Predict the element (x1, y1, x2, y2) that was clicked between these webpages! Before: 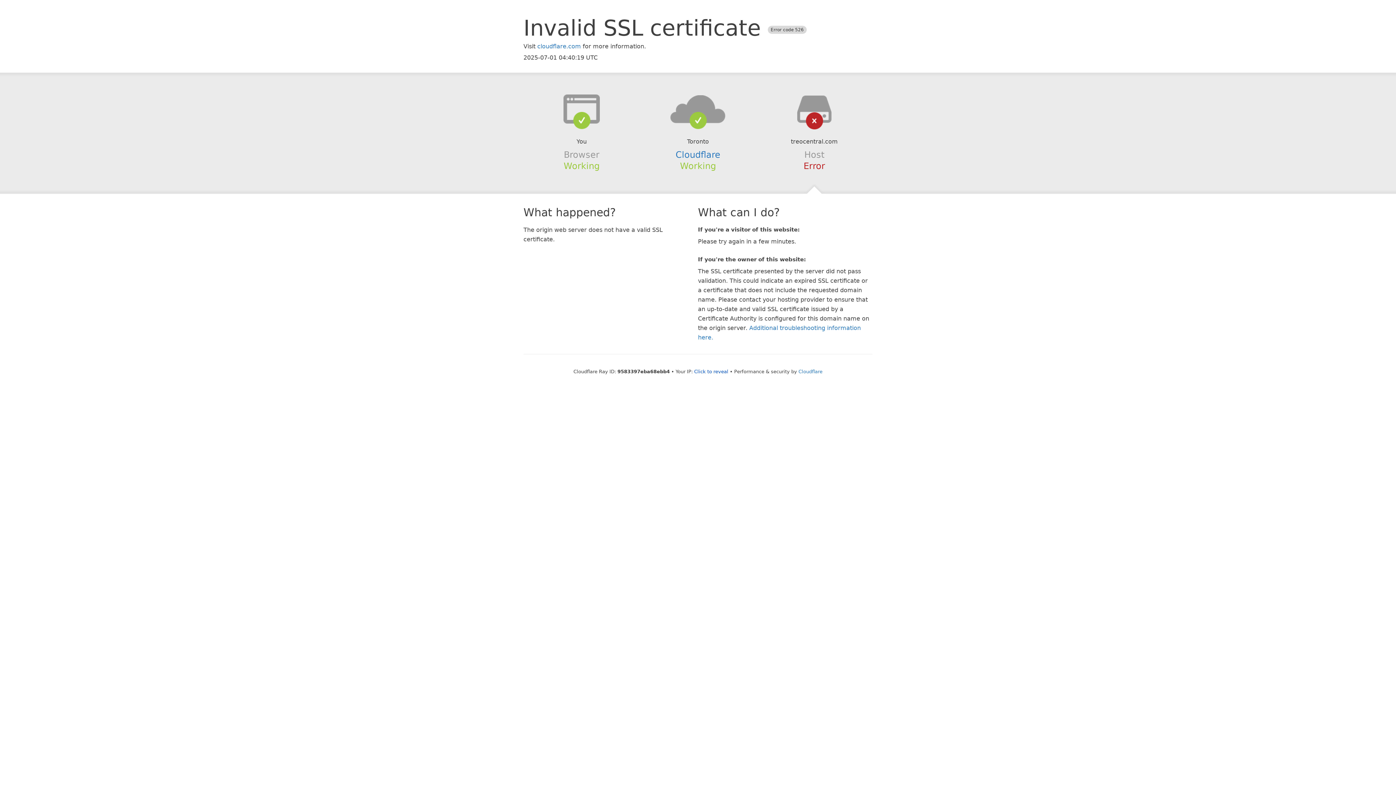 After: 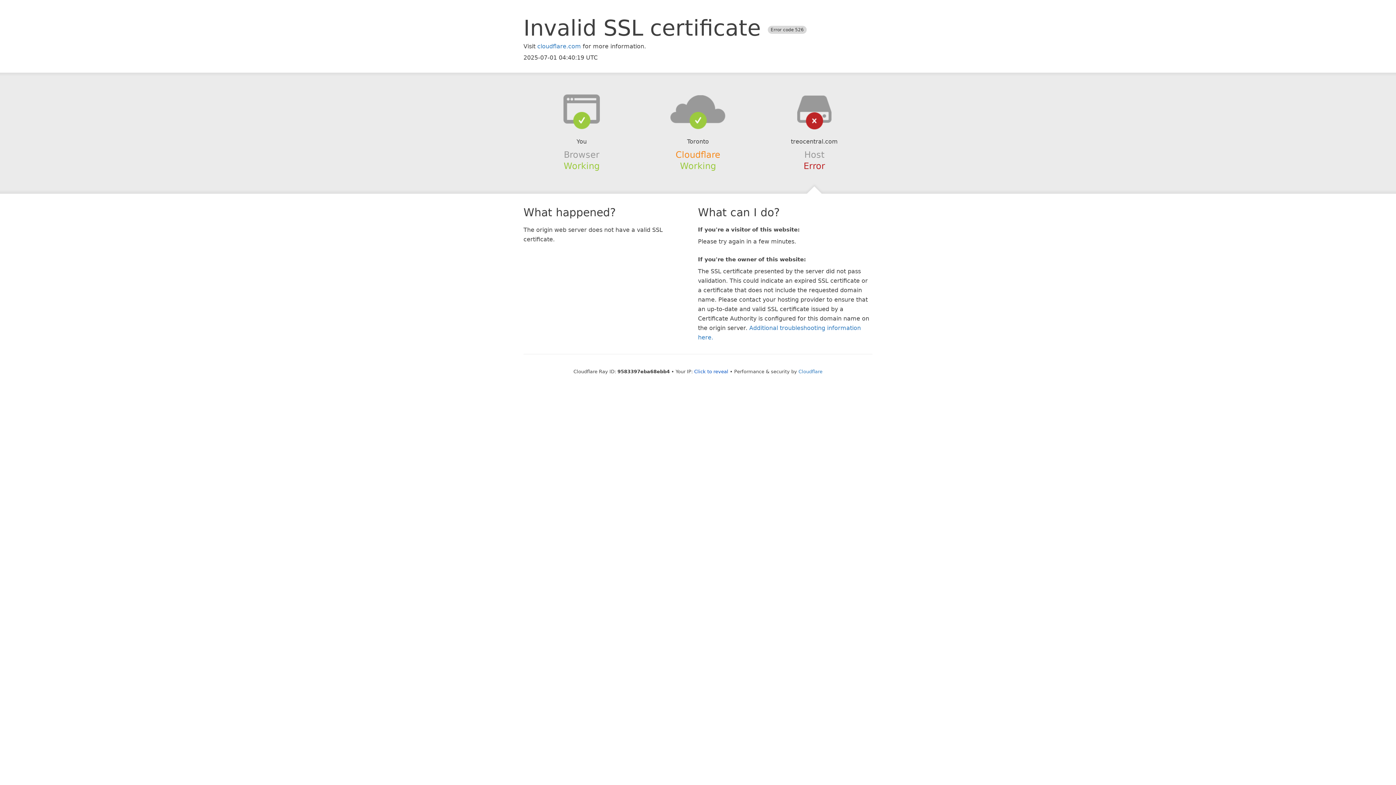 Action: bbox: (675, 149, 720, 159) label: Cloudflare